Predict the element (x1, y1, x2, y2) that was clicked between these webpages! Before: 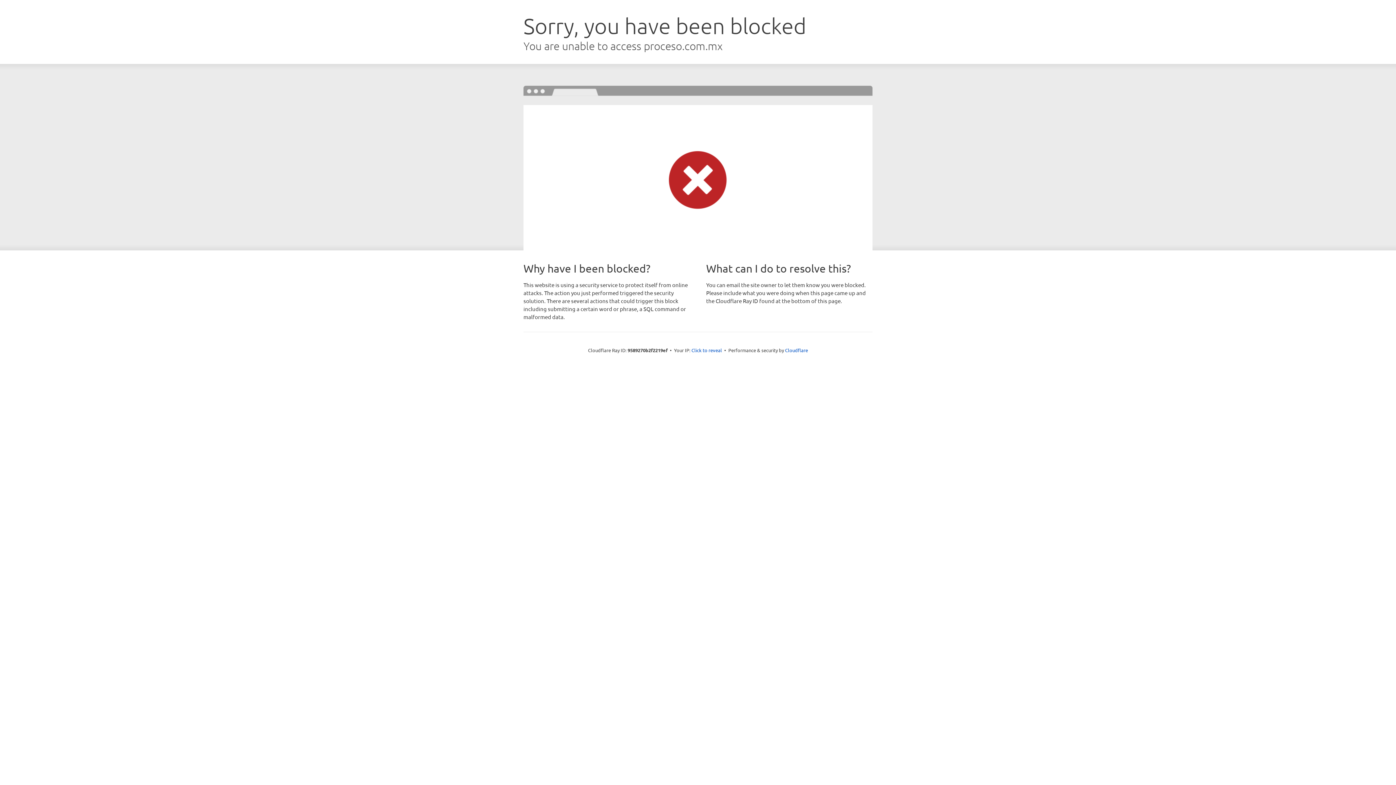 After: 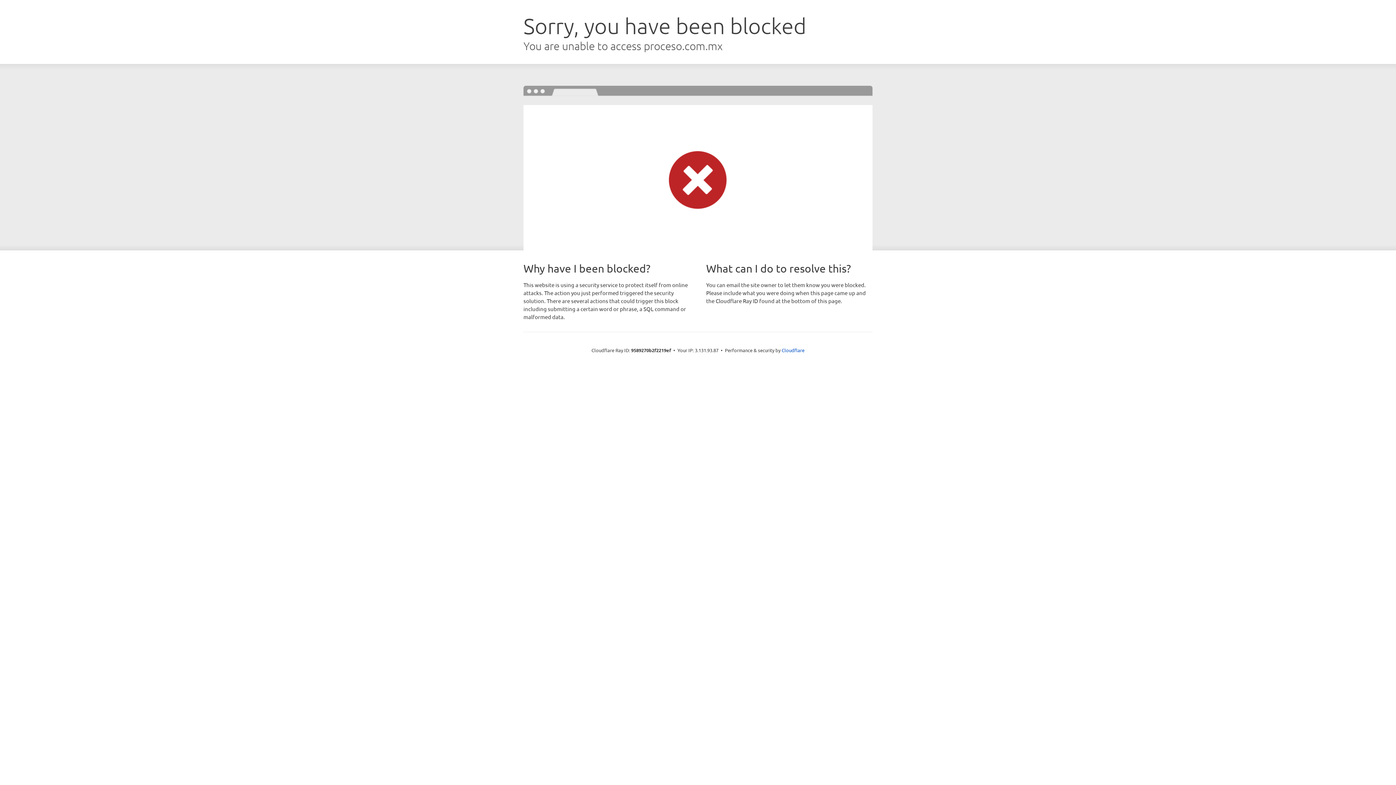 Action: label: Click to reveal bbox: (691, 346, 722, 353)